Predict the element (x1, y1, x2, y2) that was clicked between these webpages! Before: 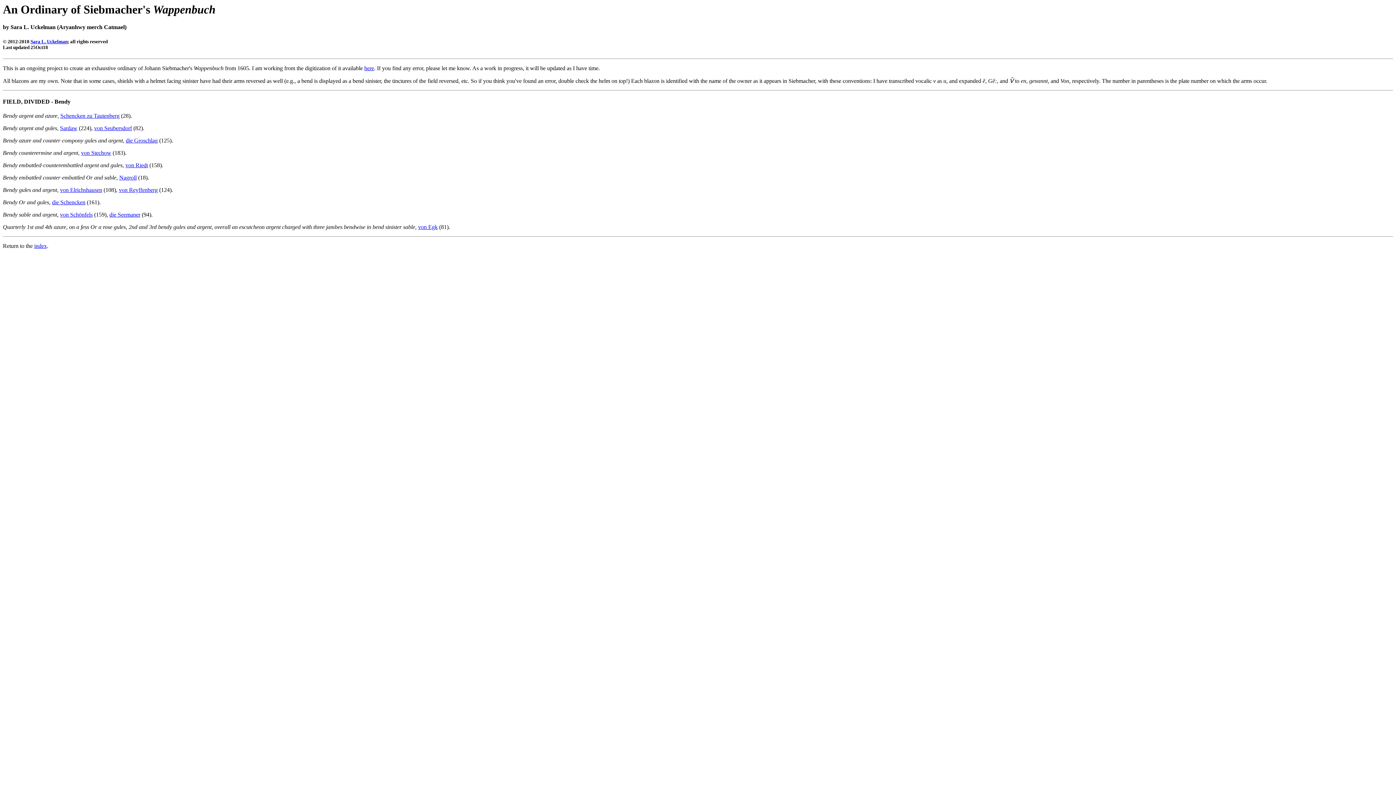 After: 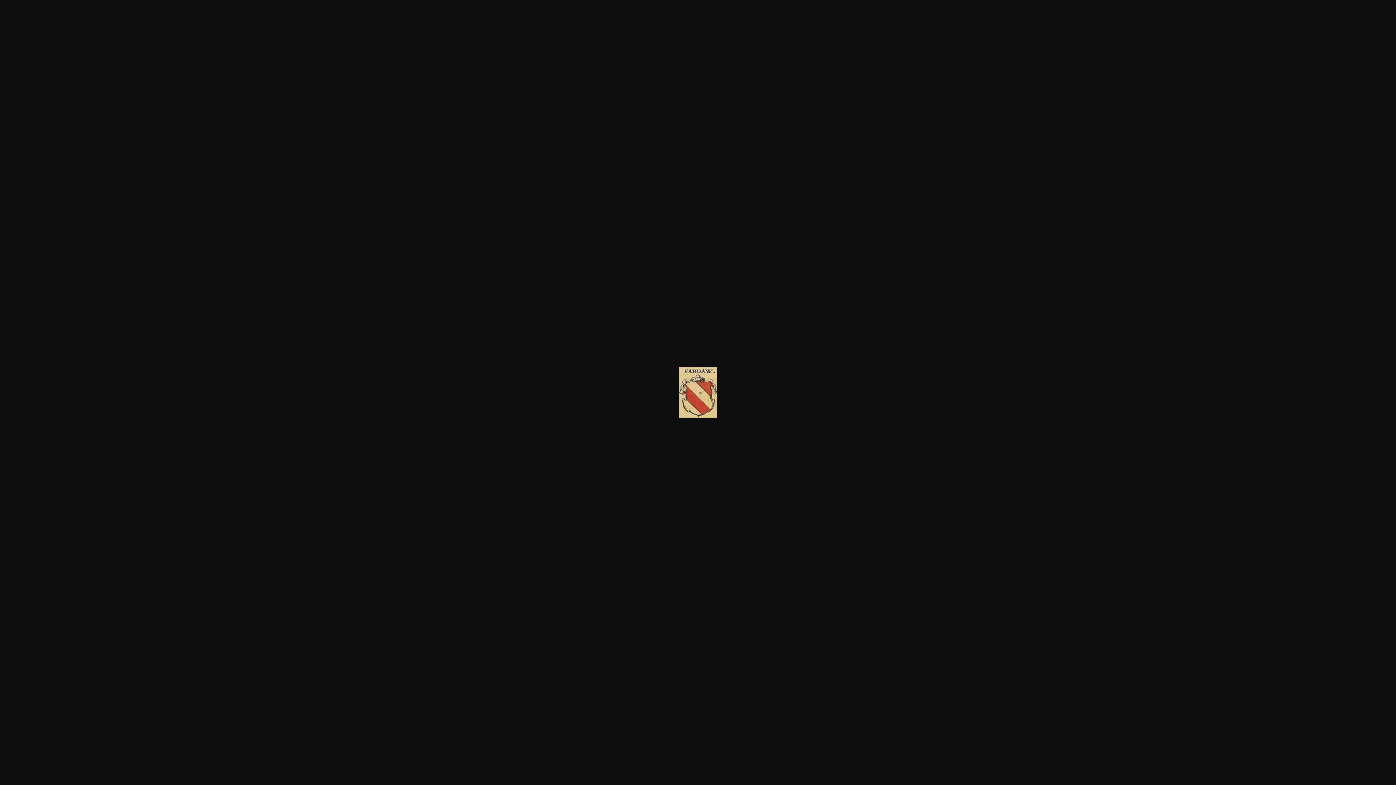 Action: label: Sardaw bbox: (60, 125, 77, 131)